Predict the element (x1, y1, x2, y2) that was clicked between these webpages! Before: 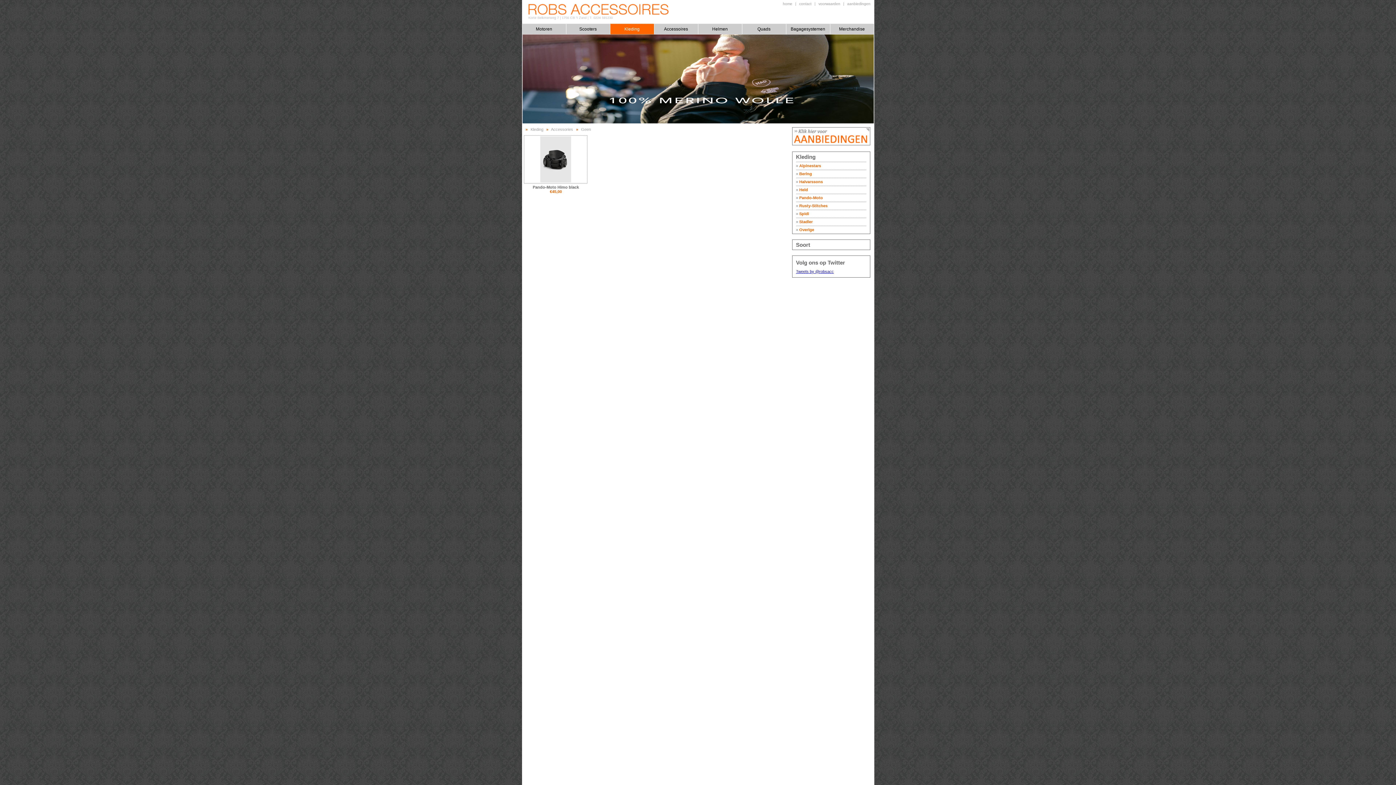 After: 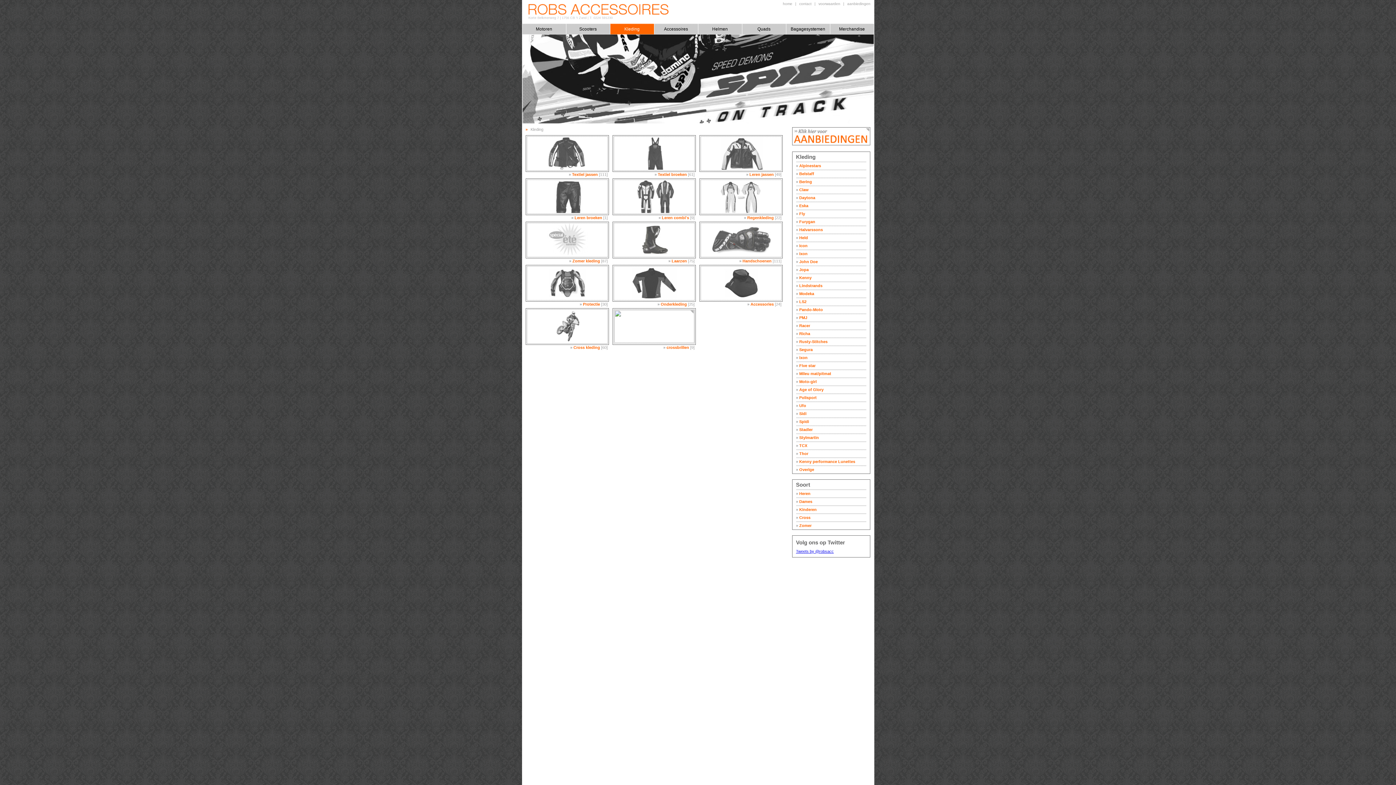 Action: label: Kleding bbox: (610, 23, 654, 34)